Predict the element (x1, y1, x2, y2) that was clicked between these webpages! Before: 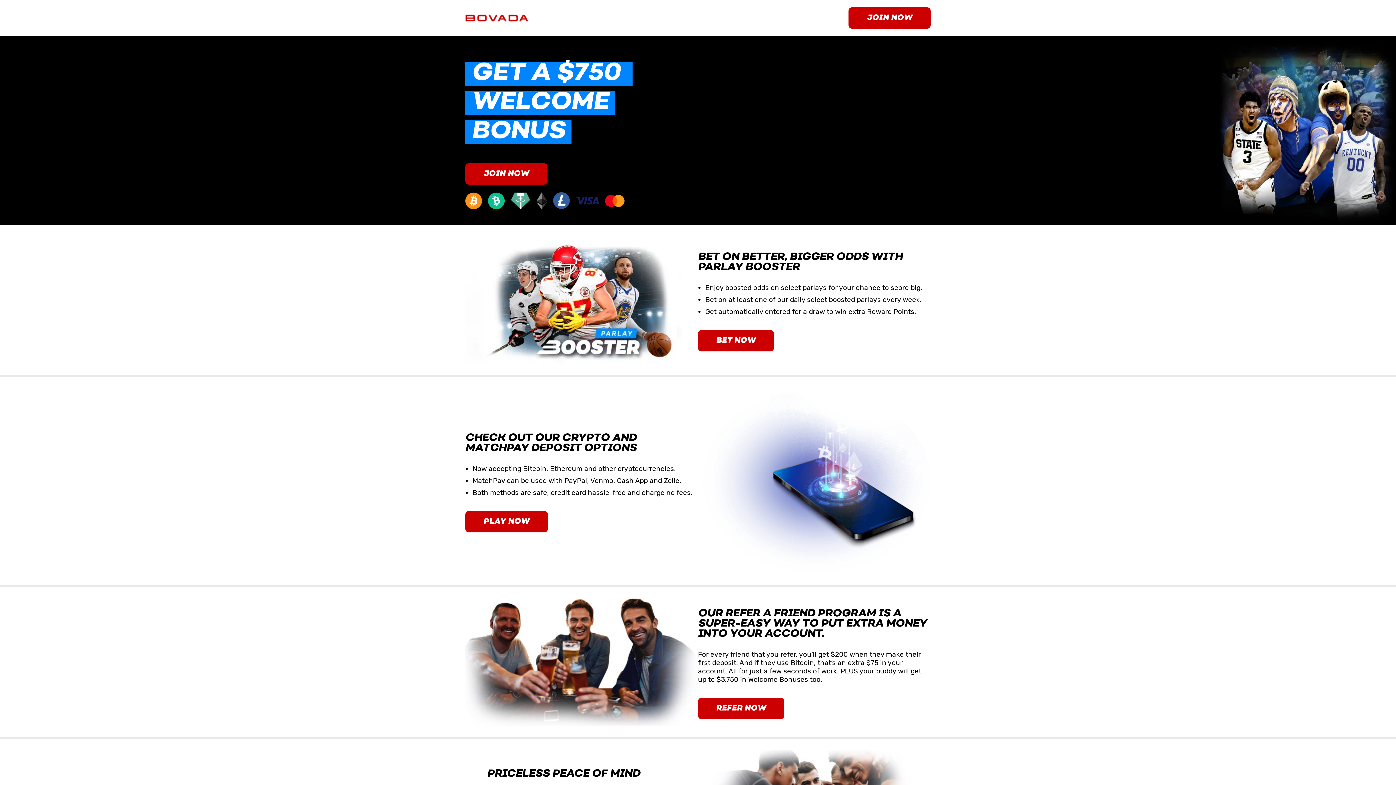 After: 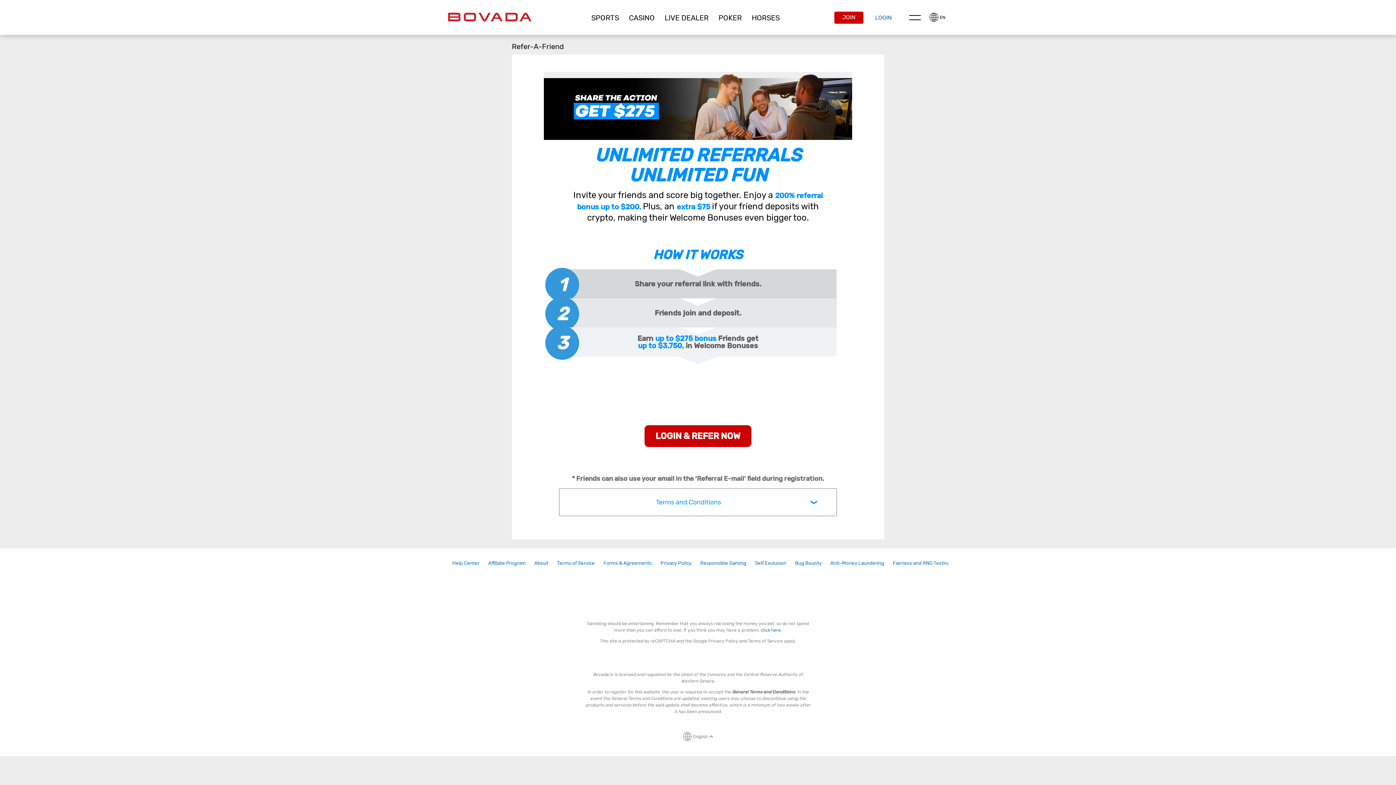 Action: label: REFER NOW bbox: (698, 698, 784, 719)